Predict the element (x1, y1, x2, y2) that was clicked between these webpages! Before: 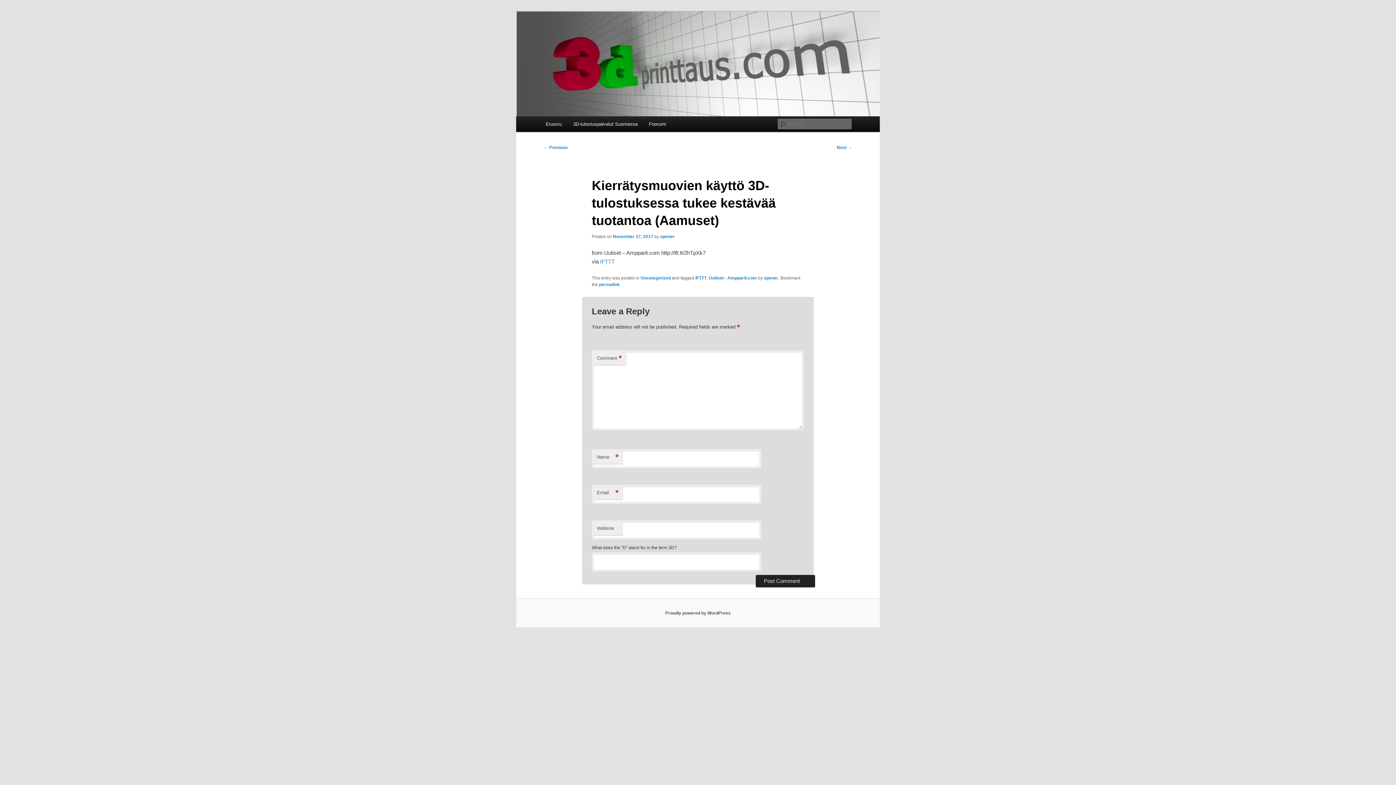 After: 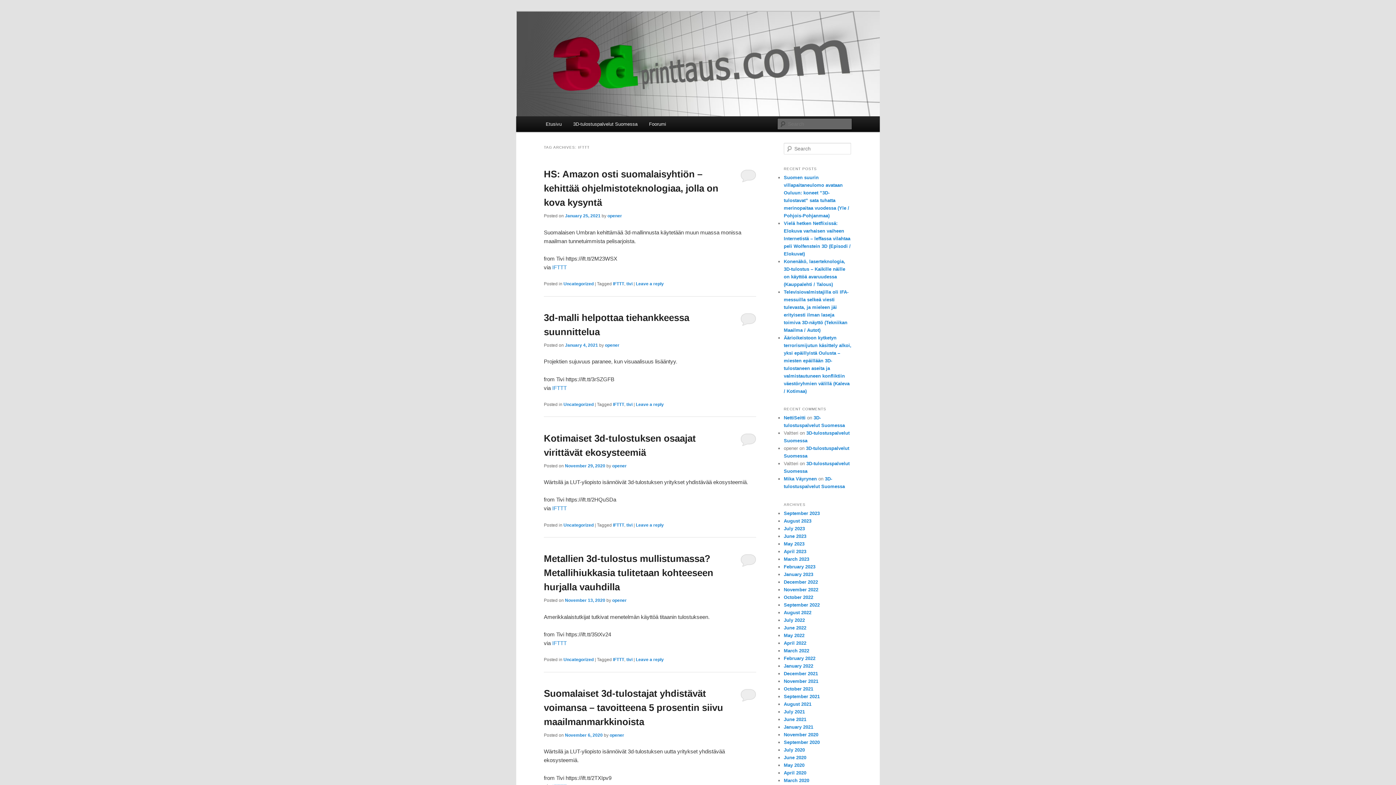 Action: bbox: (695, 275, 706, 280) label: IFTTT